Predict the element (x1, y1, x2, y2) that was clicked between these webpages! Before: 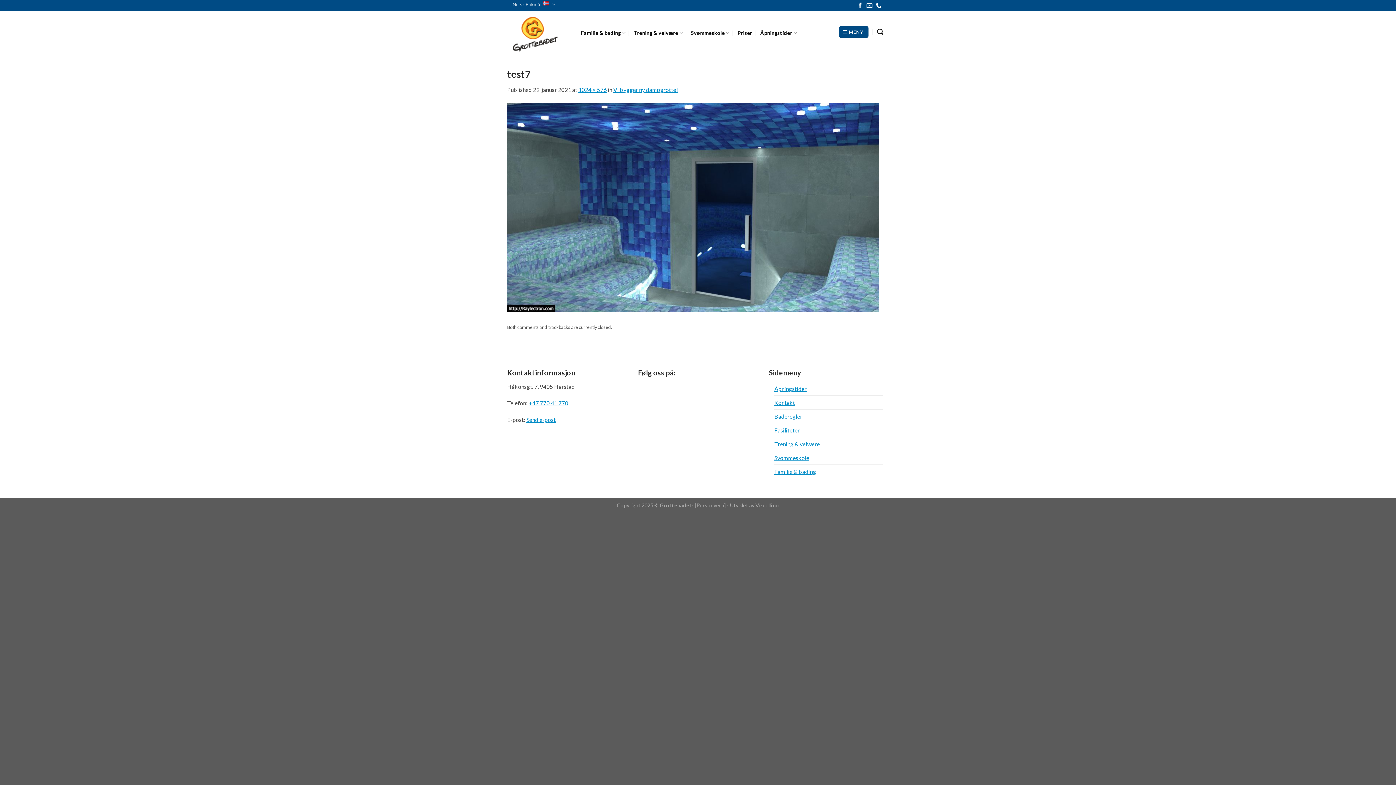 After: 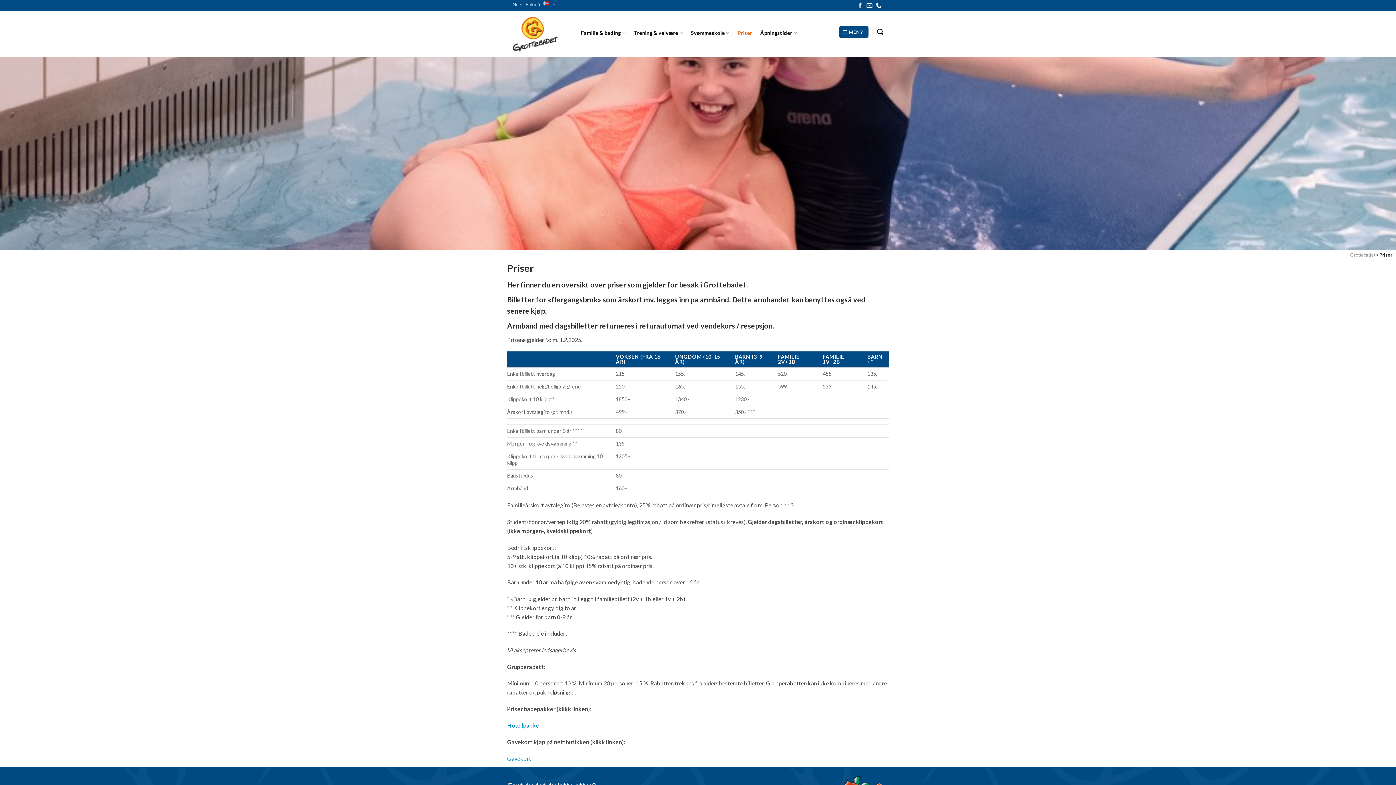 Action: bbox: (737, 6, 752, 59) label: Priser